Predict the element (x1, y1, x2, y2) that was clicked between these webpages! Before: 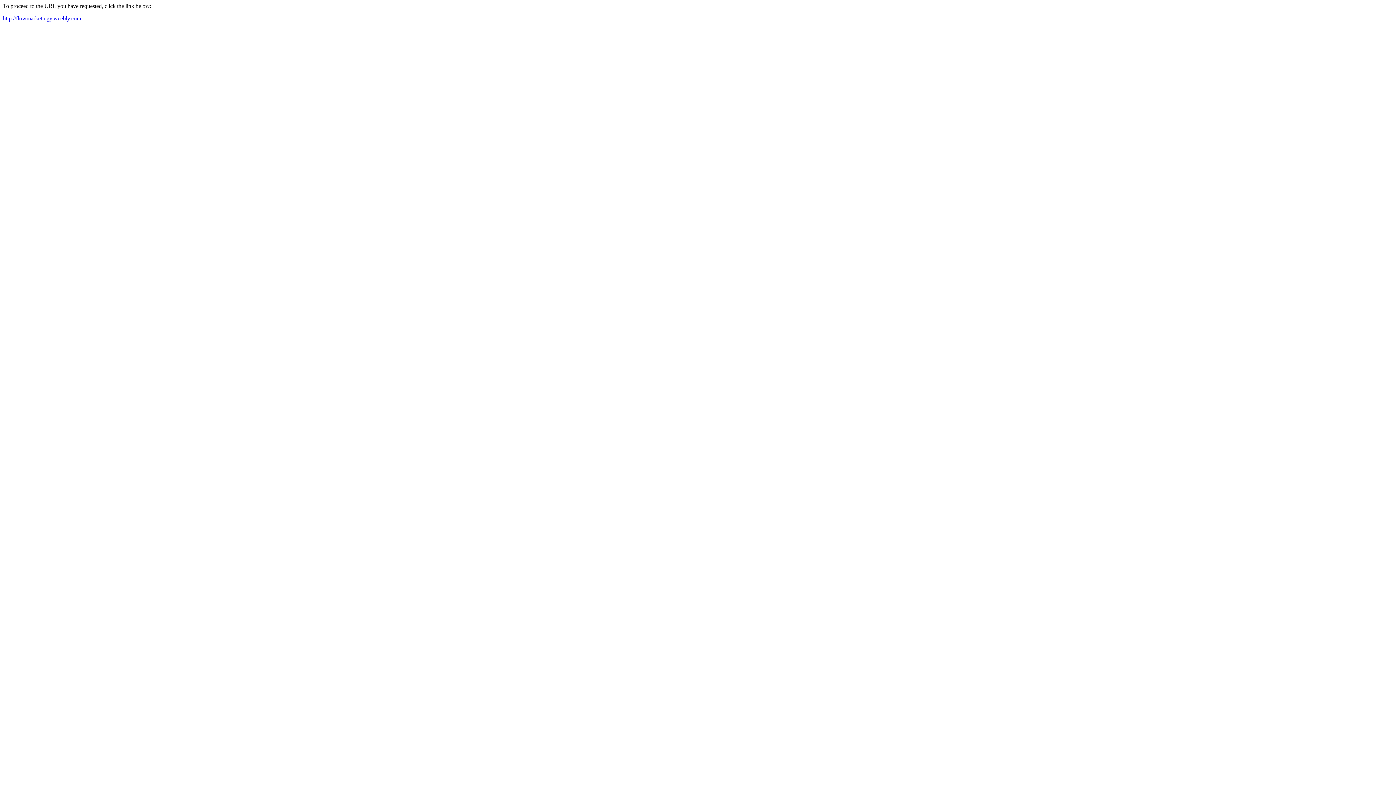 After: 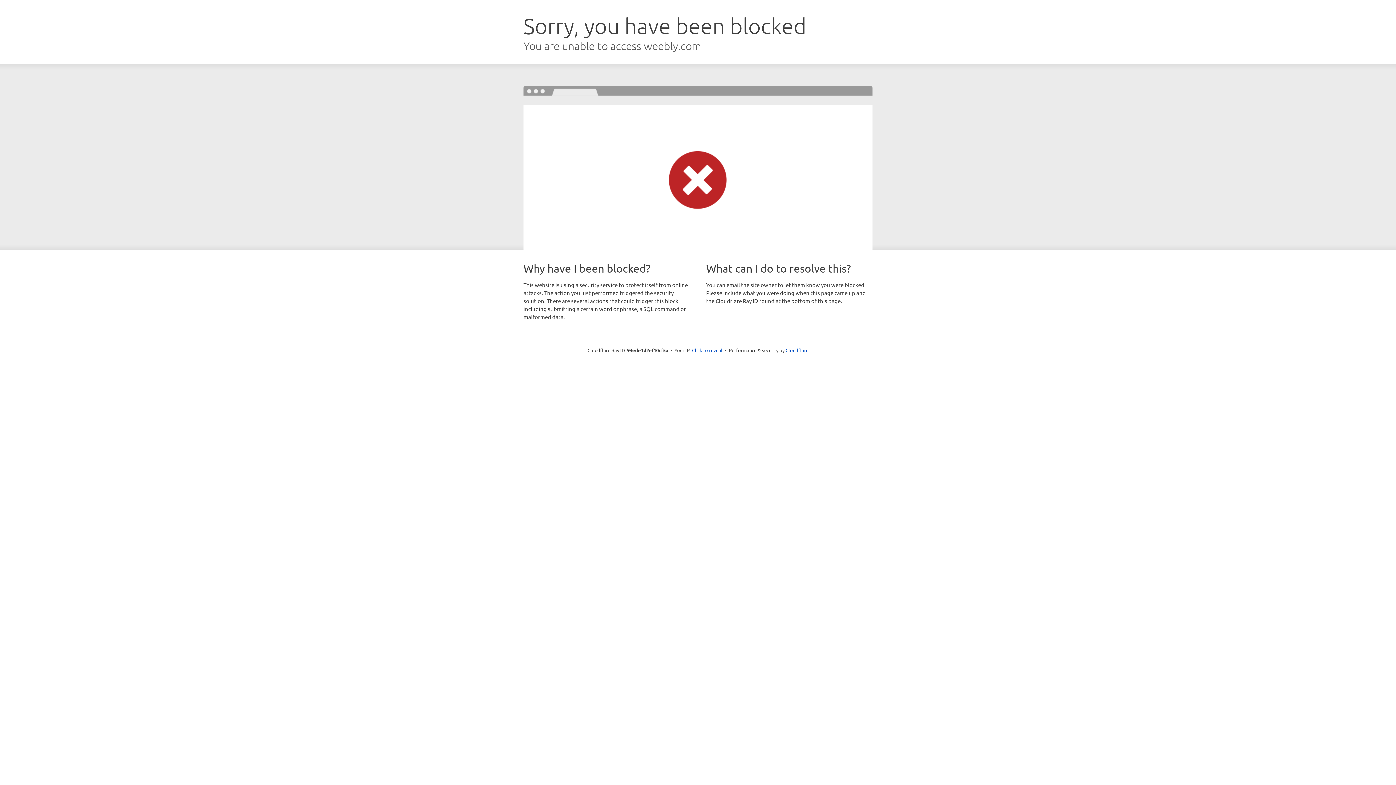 Action: label: http://flowmarketingy.weebly.com bbox: (2, 15, 81, 21)